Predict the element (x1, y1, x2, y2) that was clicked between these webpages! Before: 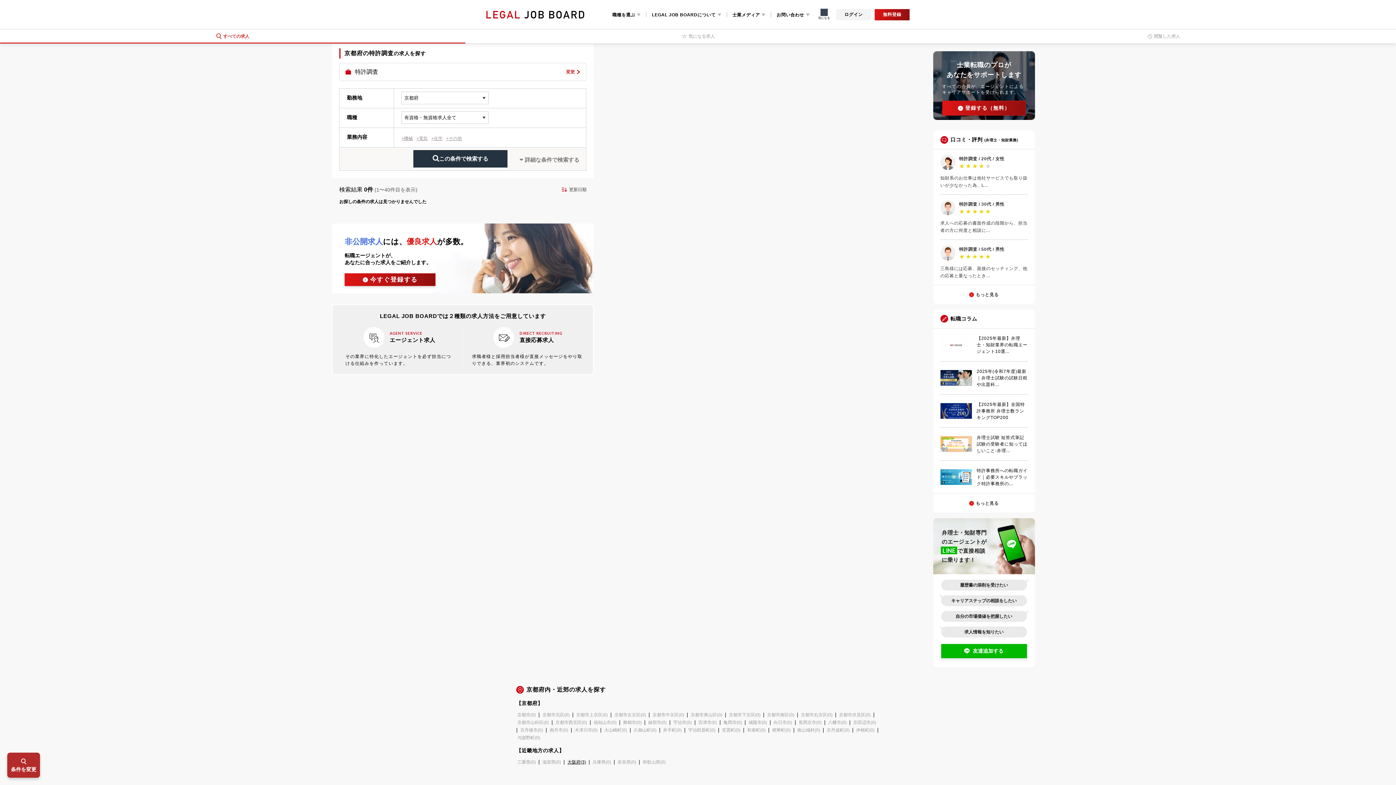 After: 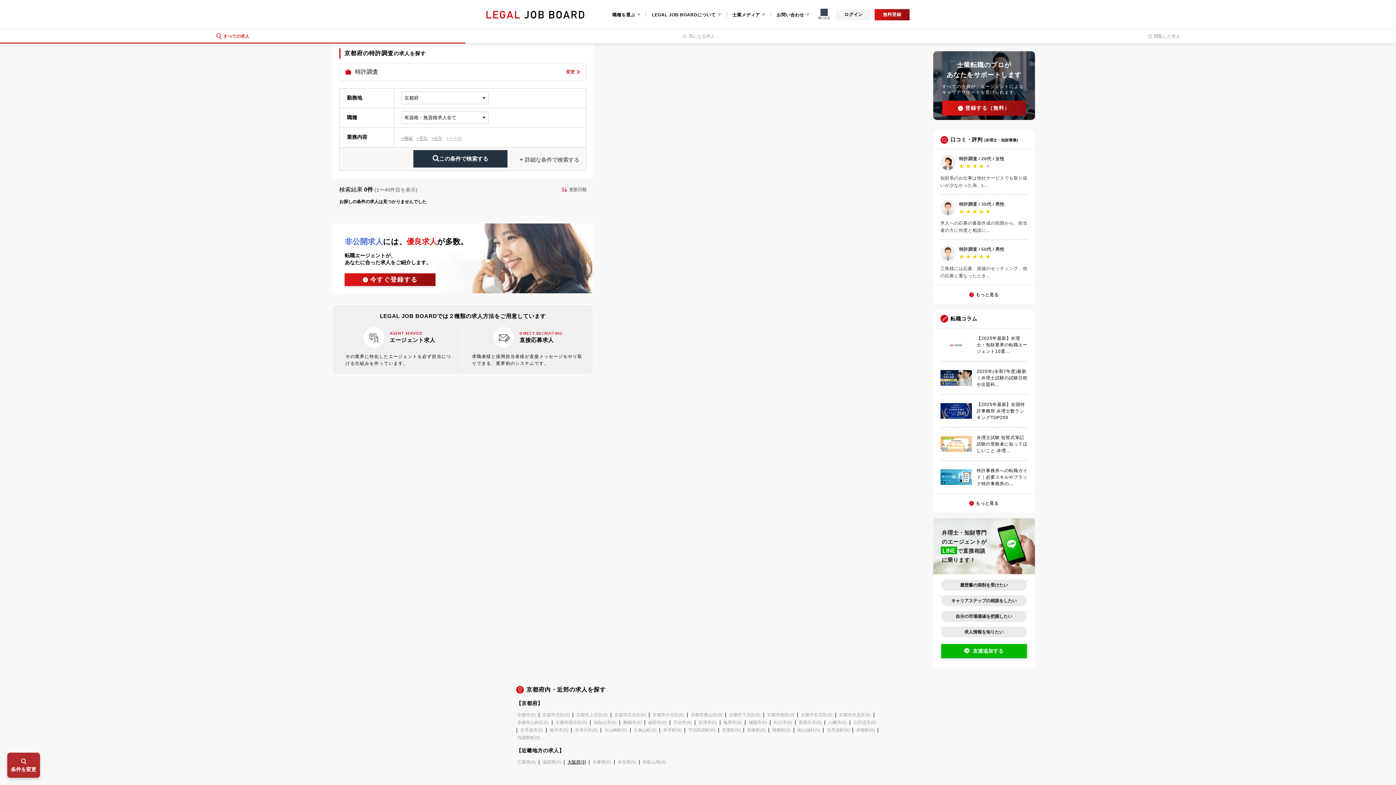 Action: bbox: (446, 136, 465, 141) label: +その他